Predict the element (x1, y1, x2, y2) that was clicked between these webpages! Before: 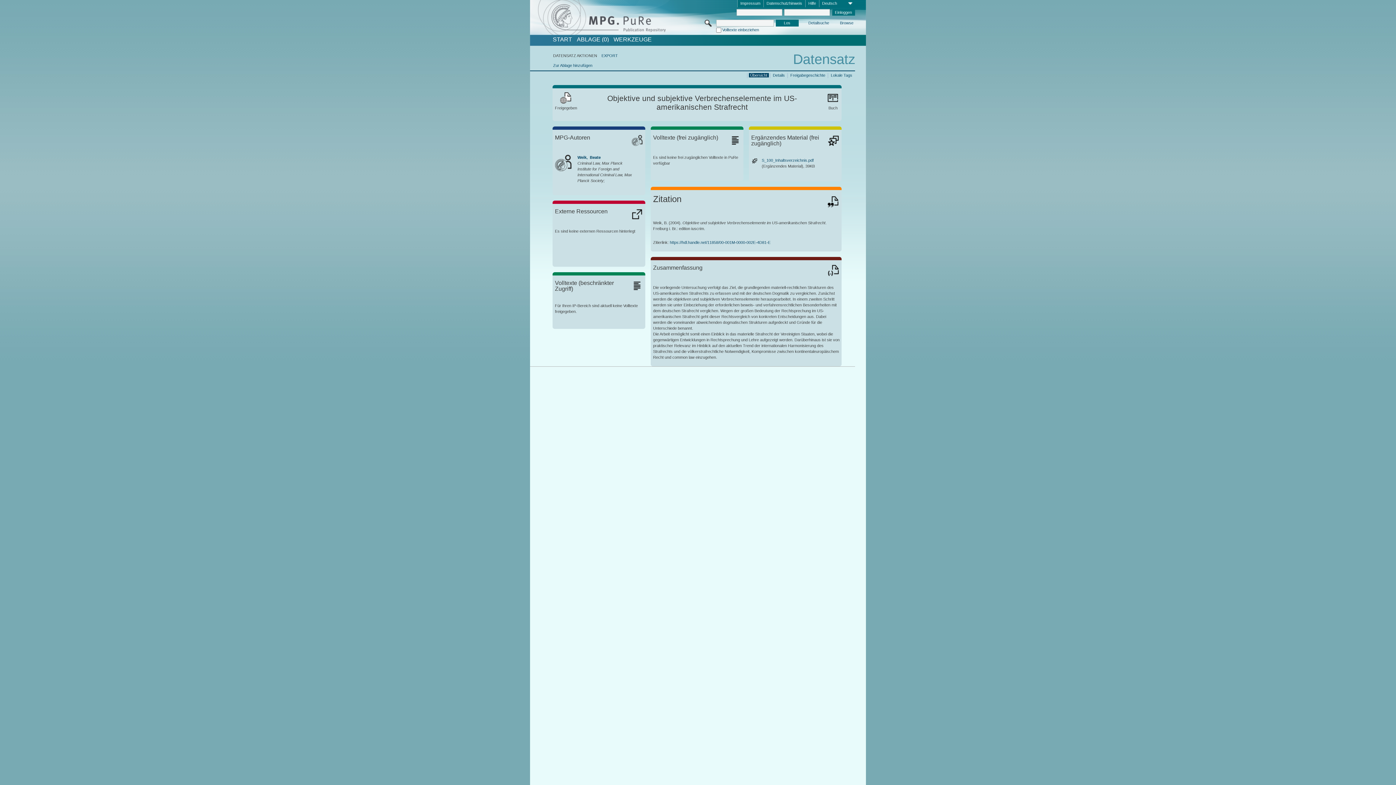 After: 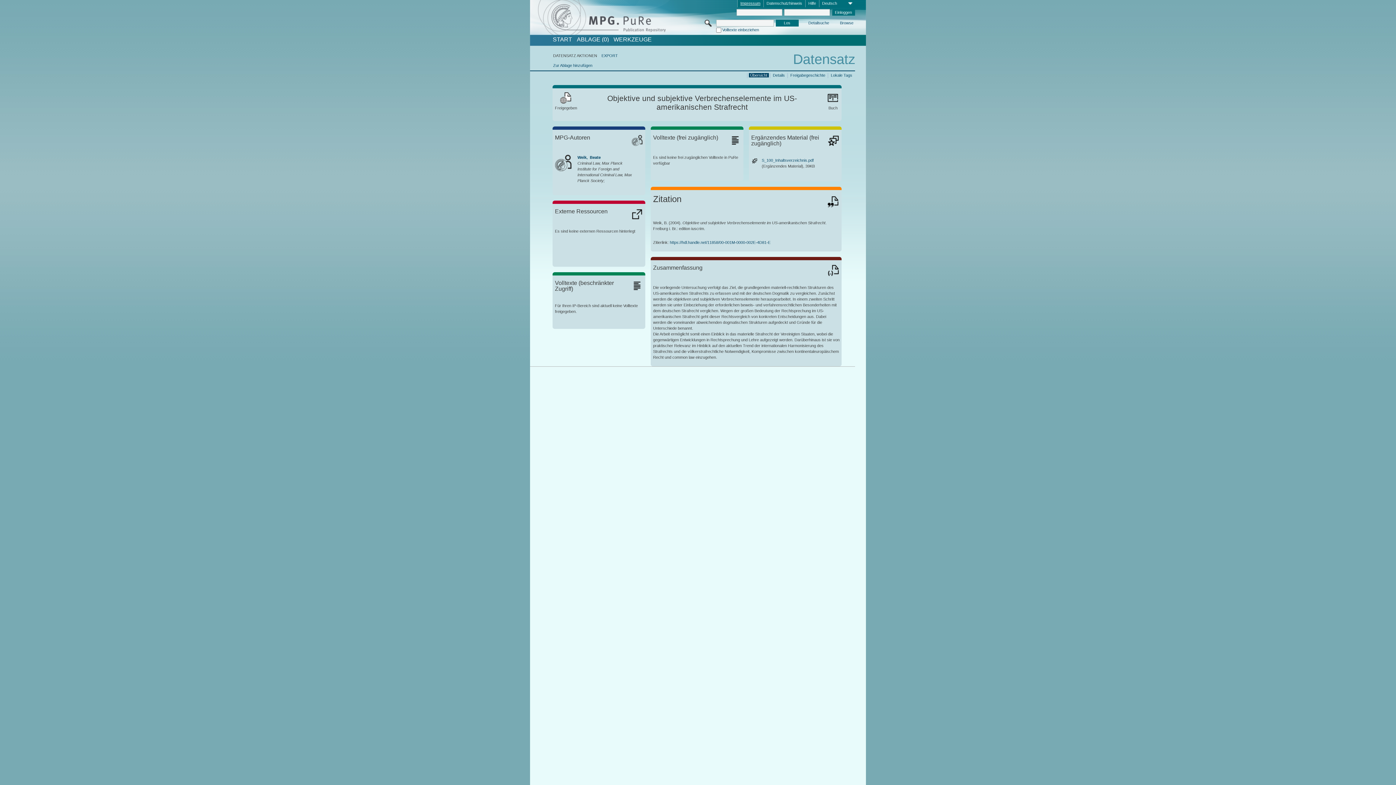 Action: label: Impressum bbox: (737, 0, 763, 7)